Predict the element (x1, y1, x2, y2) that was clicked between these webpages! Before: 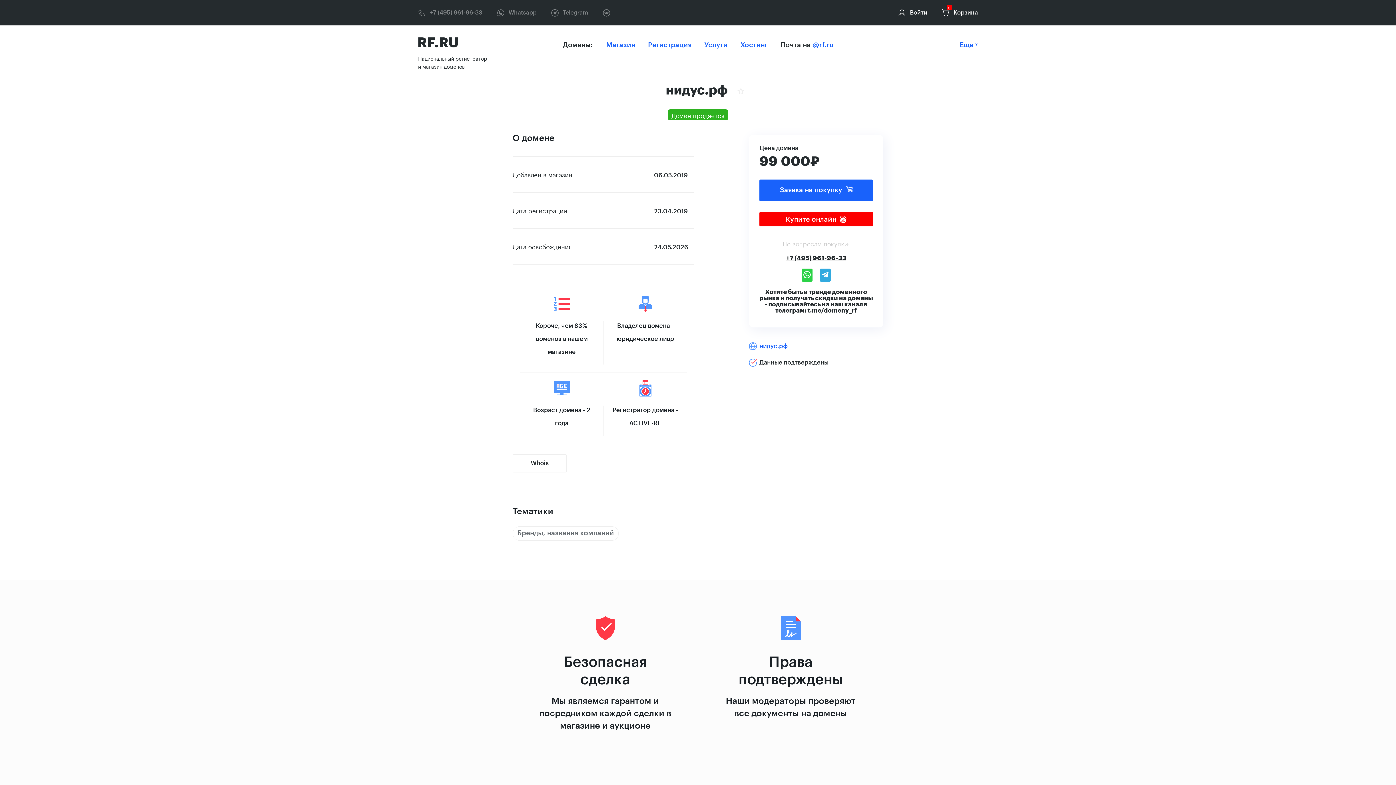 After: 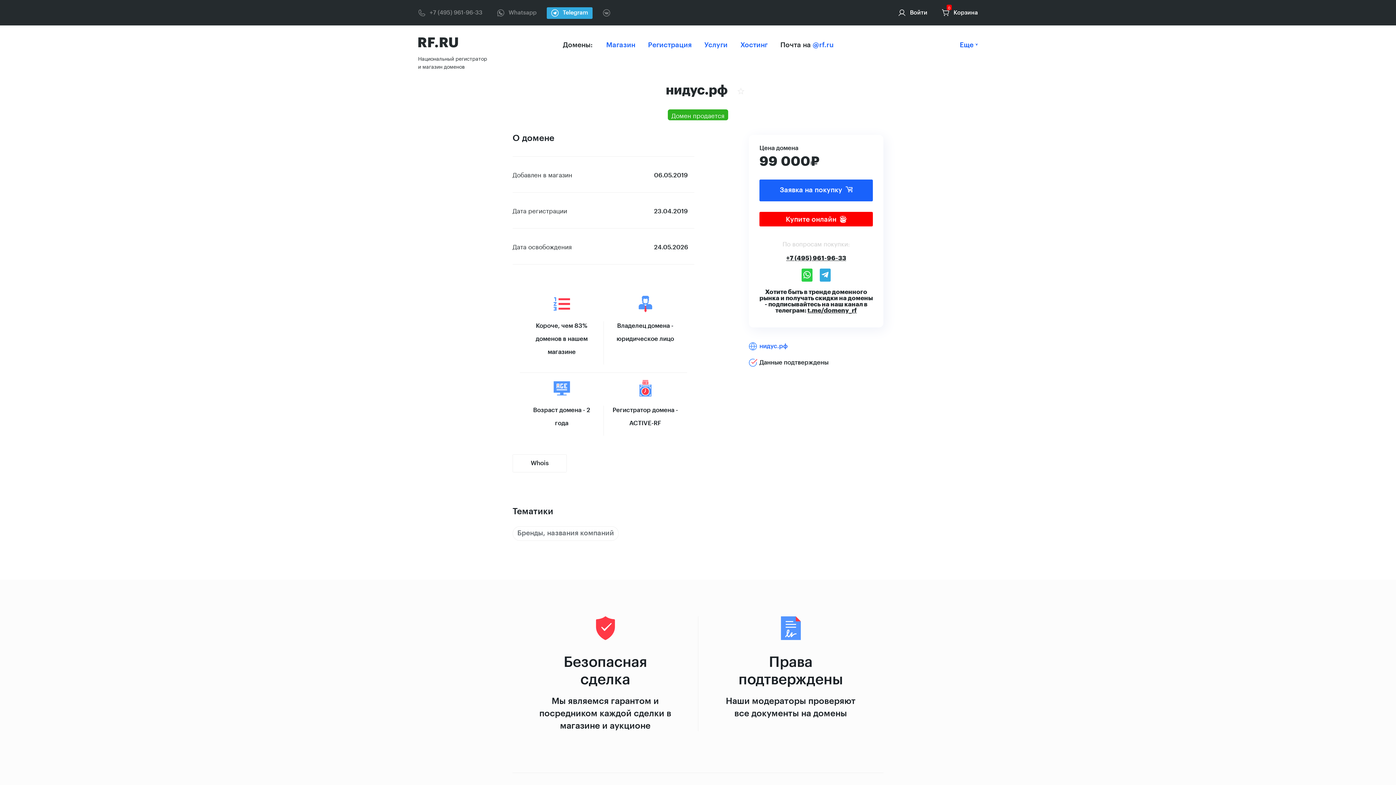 Action: bbox: (551, 8, 588, 16) label: Telegram